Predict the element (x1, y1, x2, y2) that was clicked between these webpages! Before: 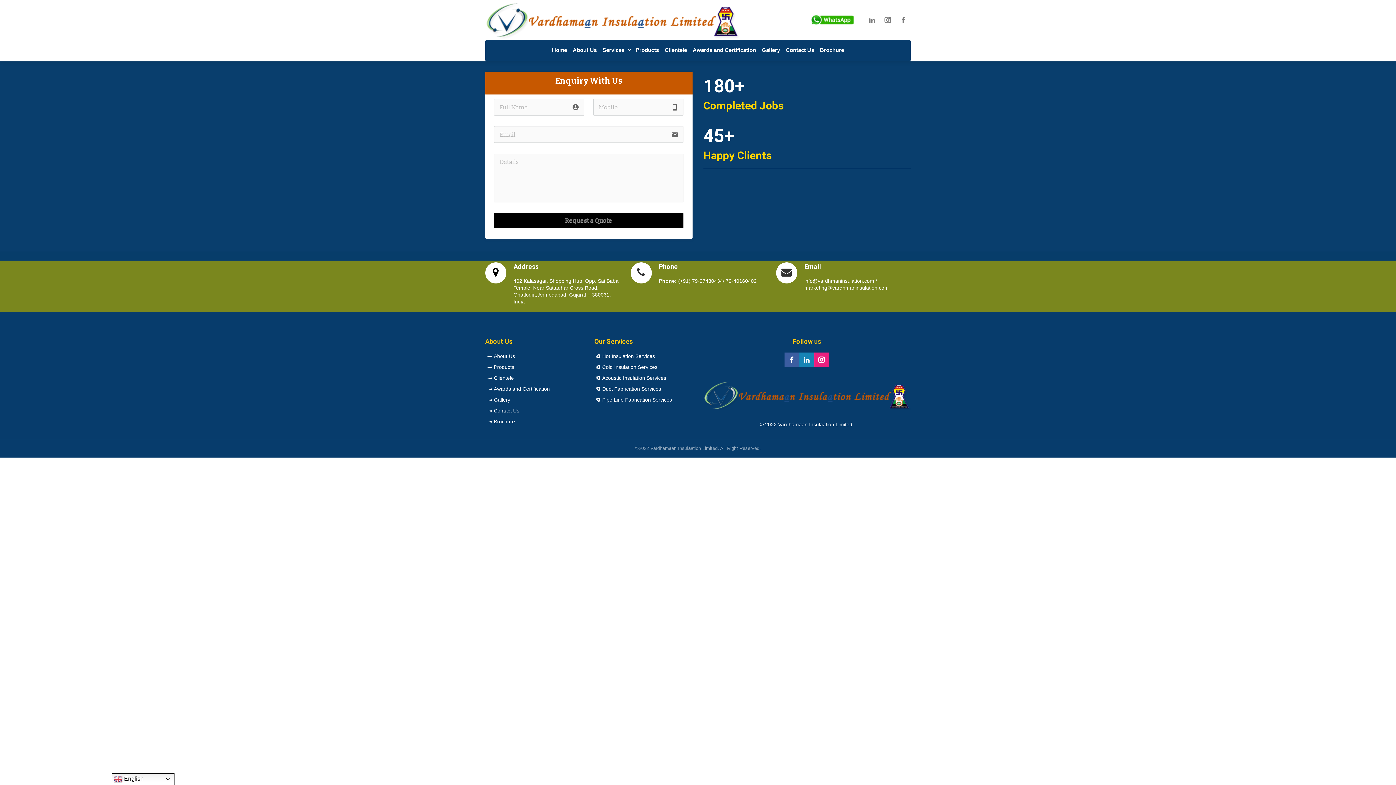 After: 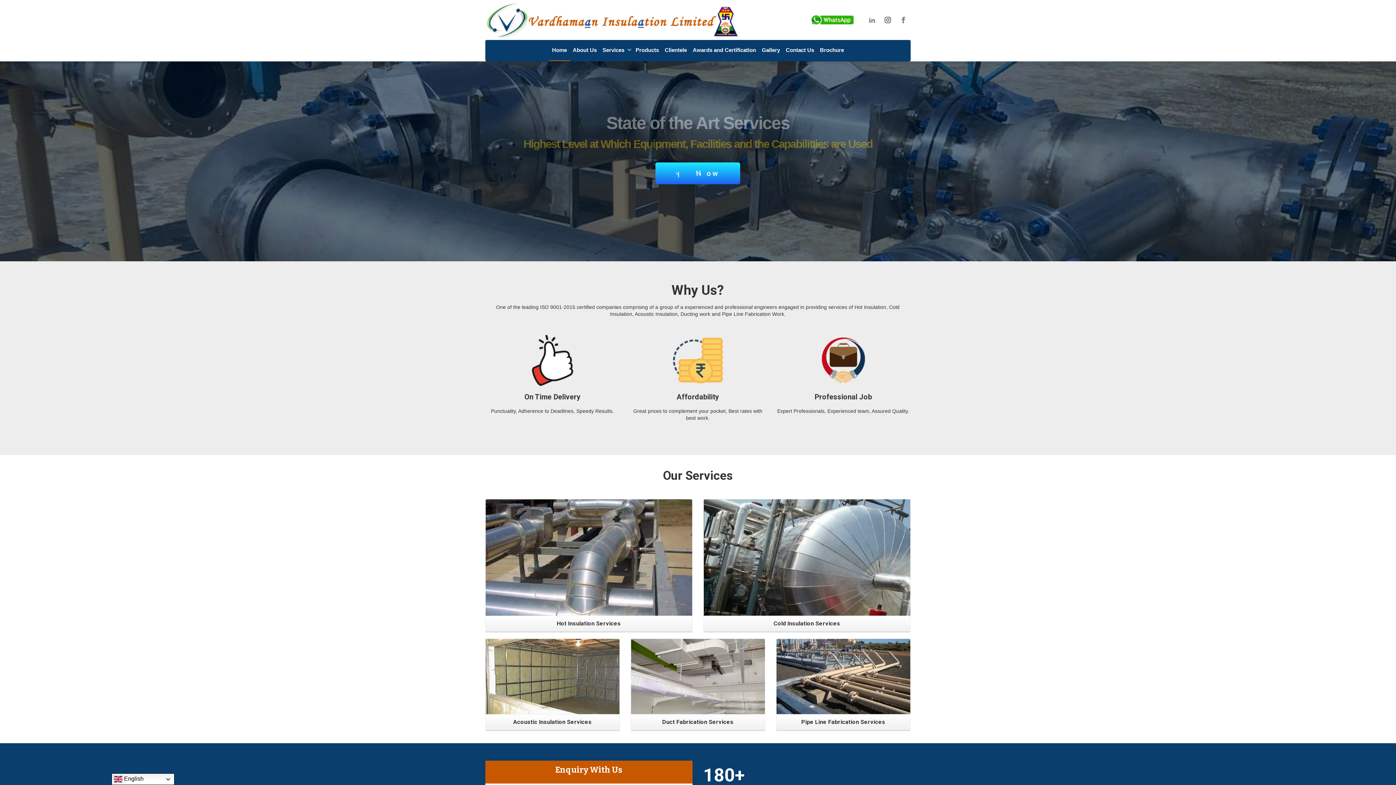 Action: label: Home bbox: (549, 40, 570, 61)